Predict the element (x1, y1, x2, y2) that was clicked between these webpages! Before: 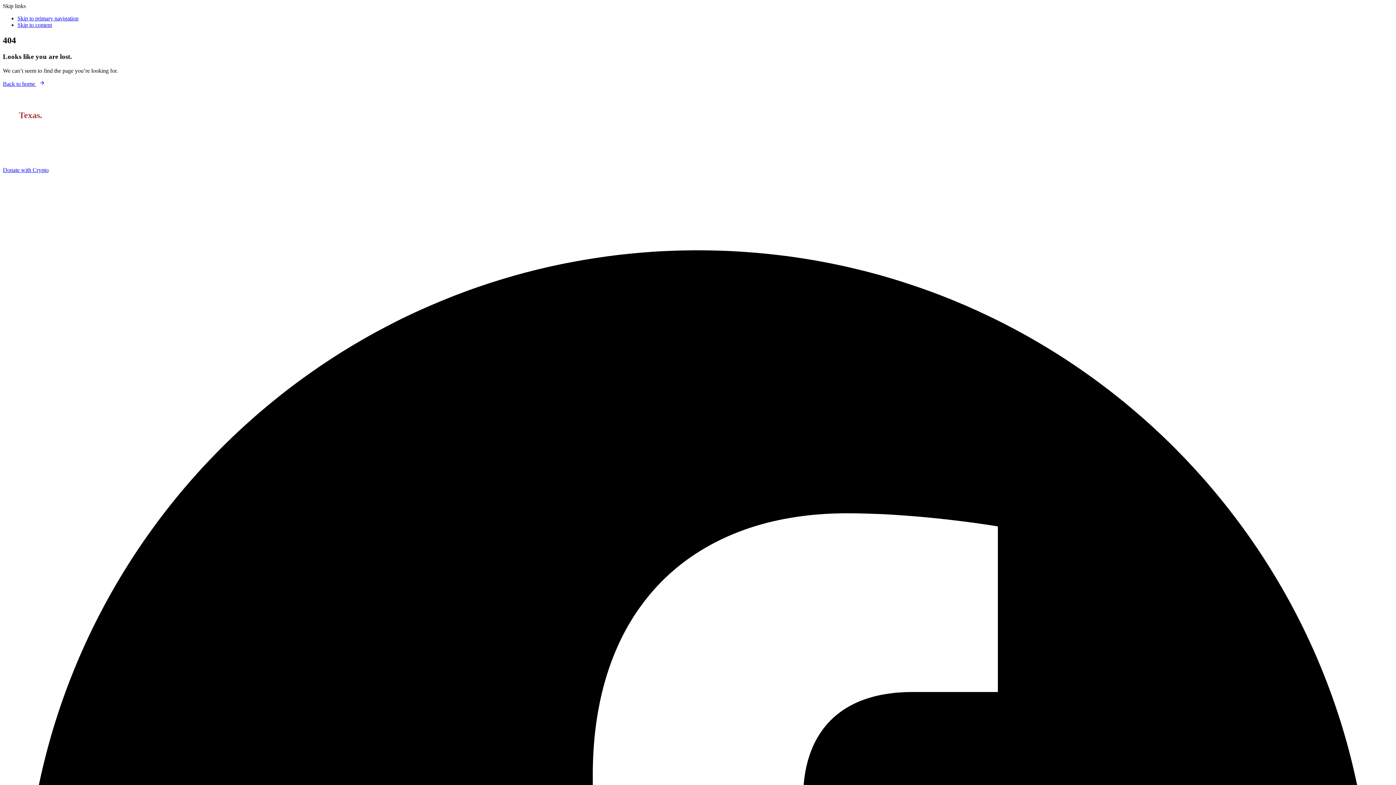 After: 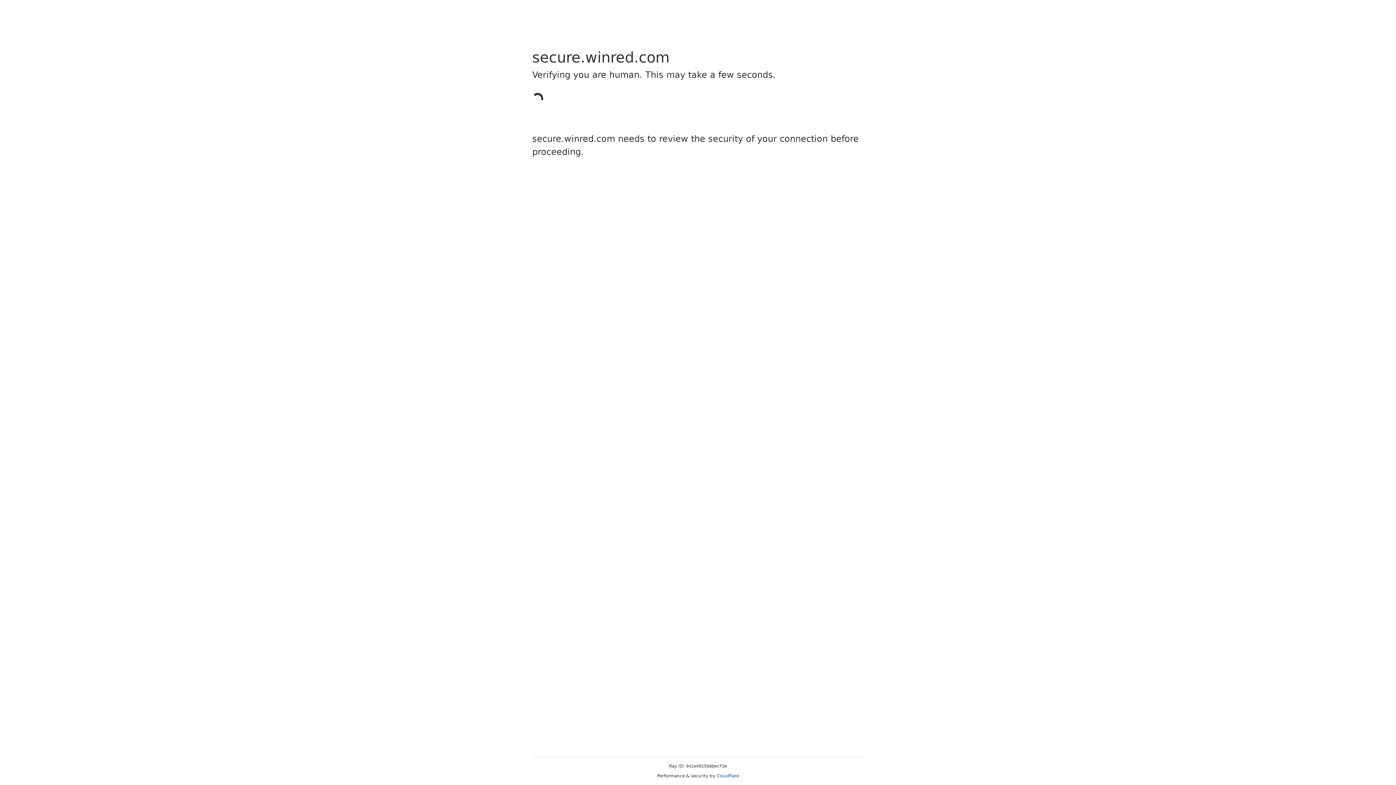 Action: label: $50 bbox: (2, 140, 11, 147)